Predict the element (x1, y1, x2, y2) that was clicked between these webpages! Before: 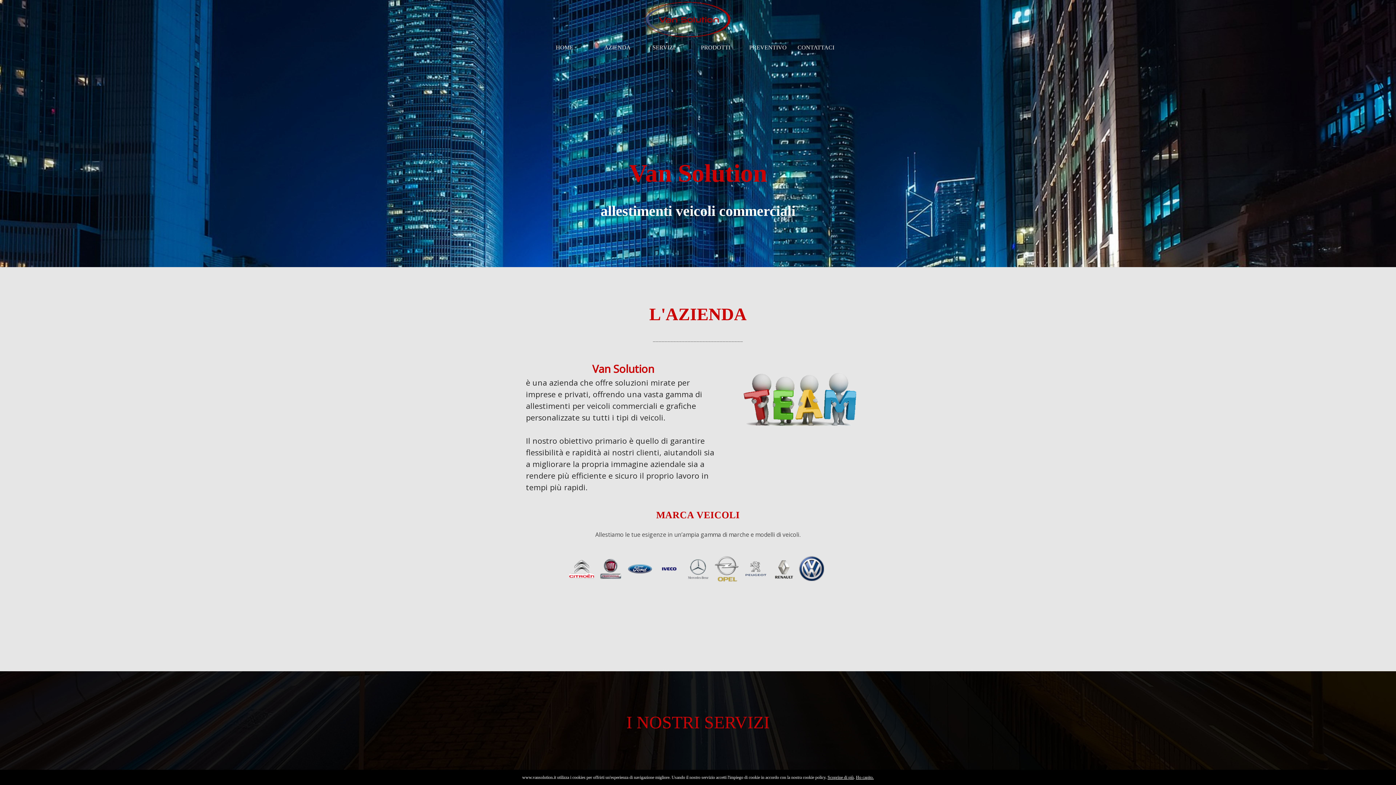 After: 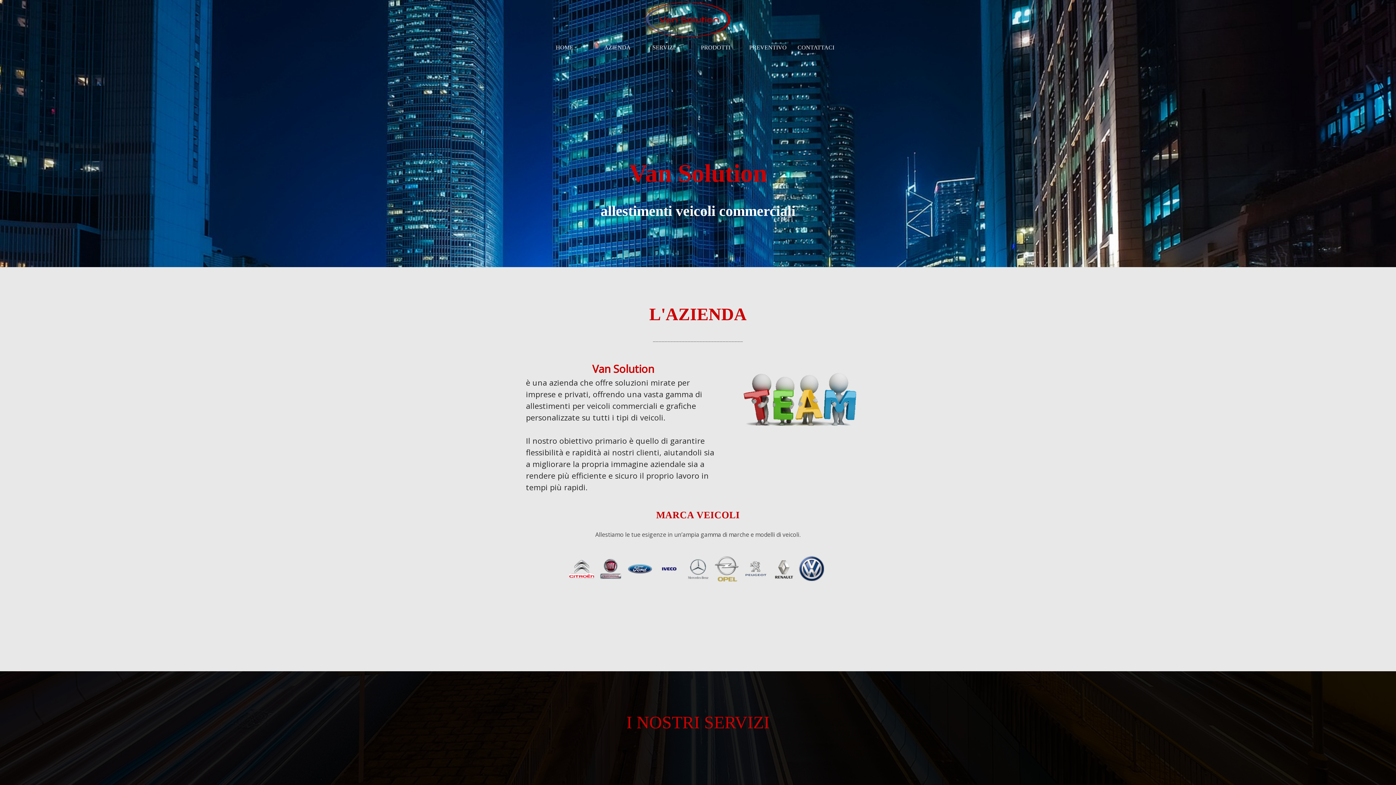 Action: bbox: (856, 775, 874, 780) label: Ho capito.